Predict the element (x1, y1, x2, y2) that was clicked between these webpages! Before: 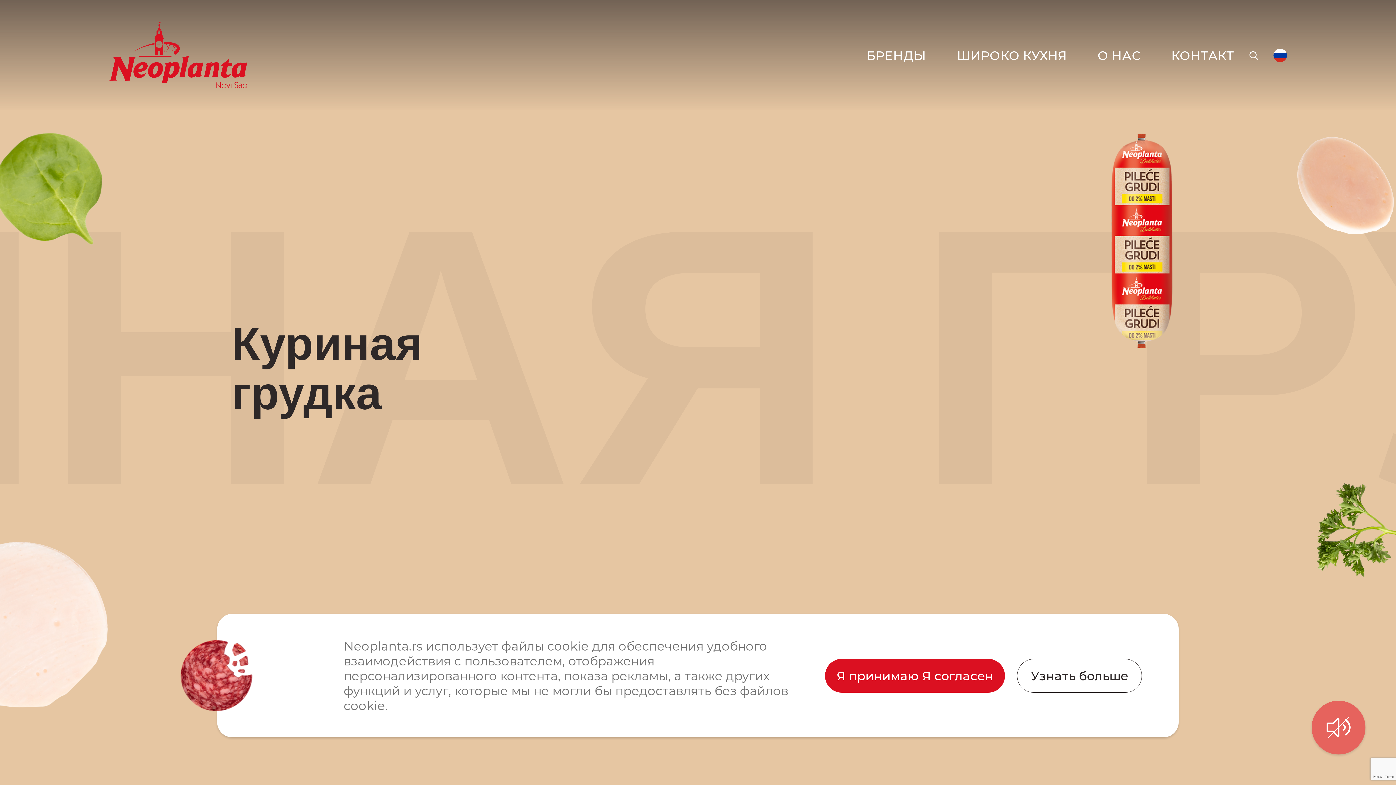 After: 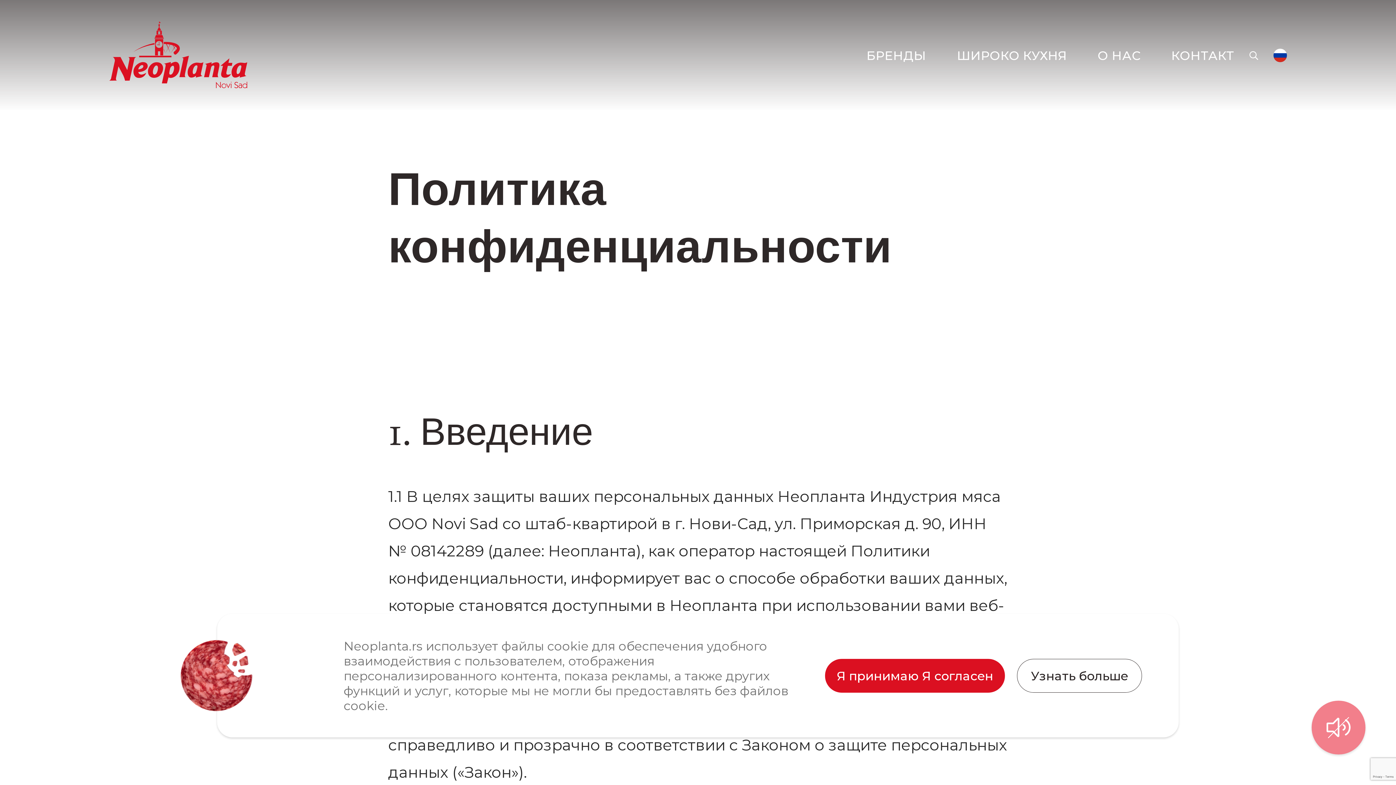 Action: label: Узнать больше bbox: (1017, 659, 1142, 692)